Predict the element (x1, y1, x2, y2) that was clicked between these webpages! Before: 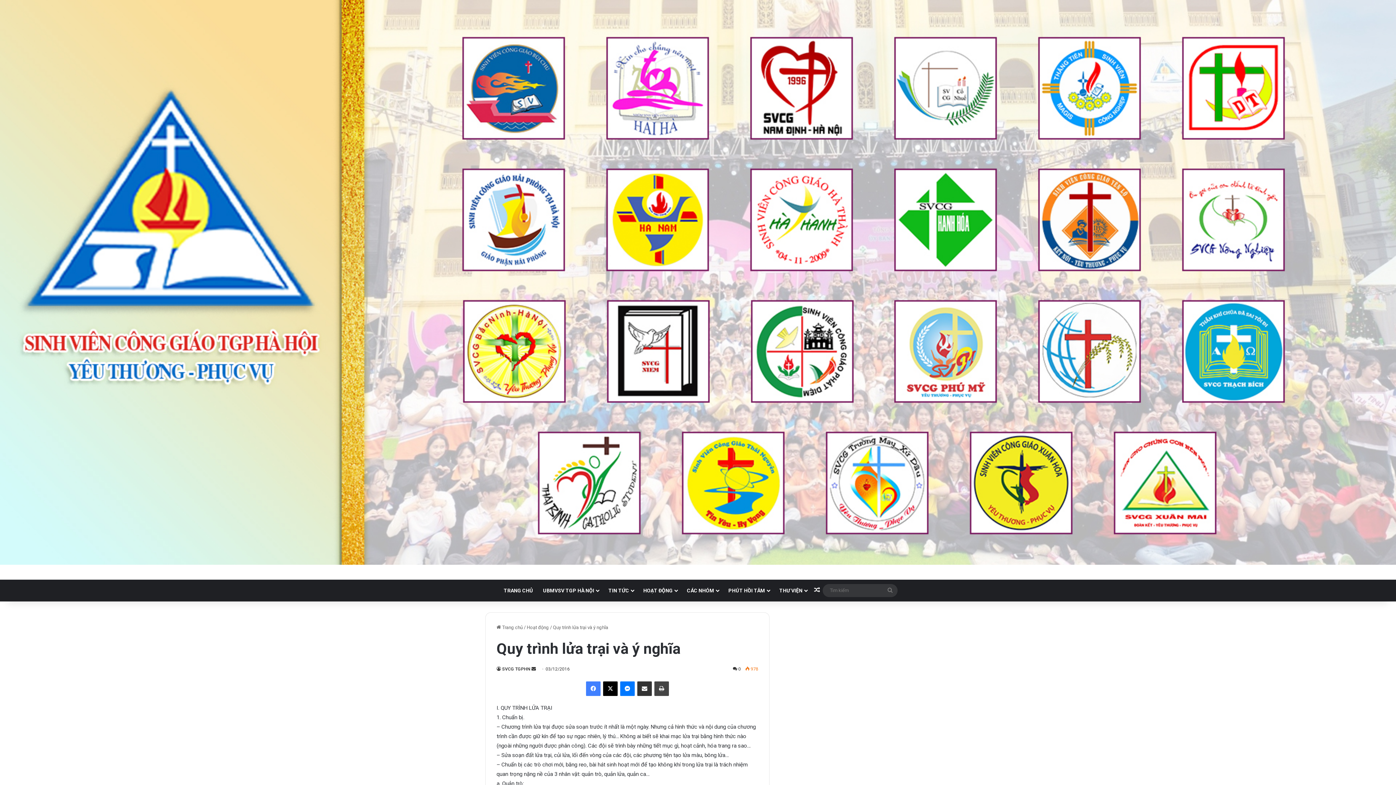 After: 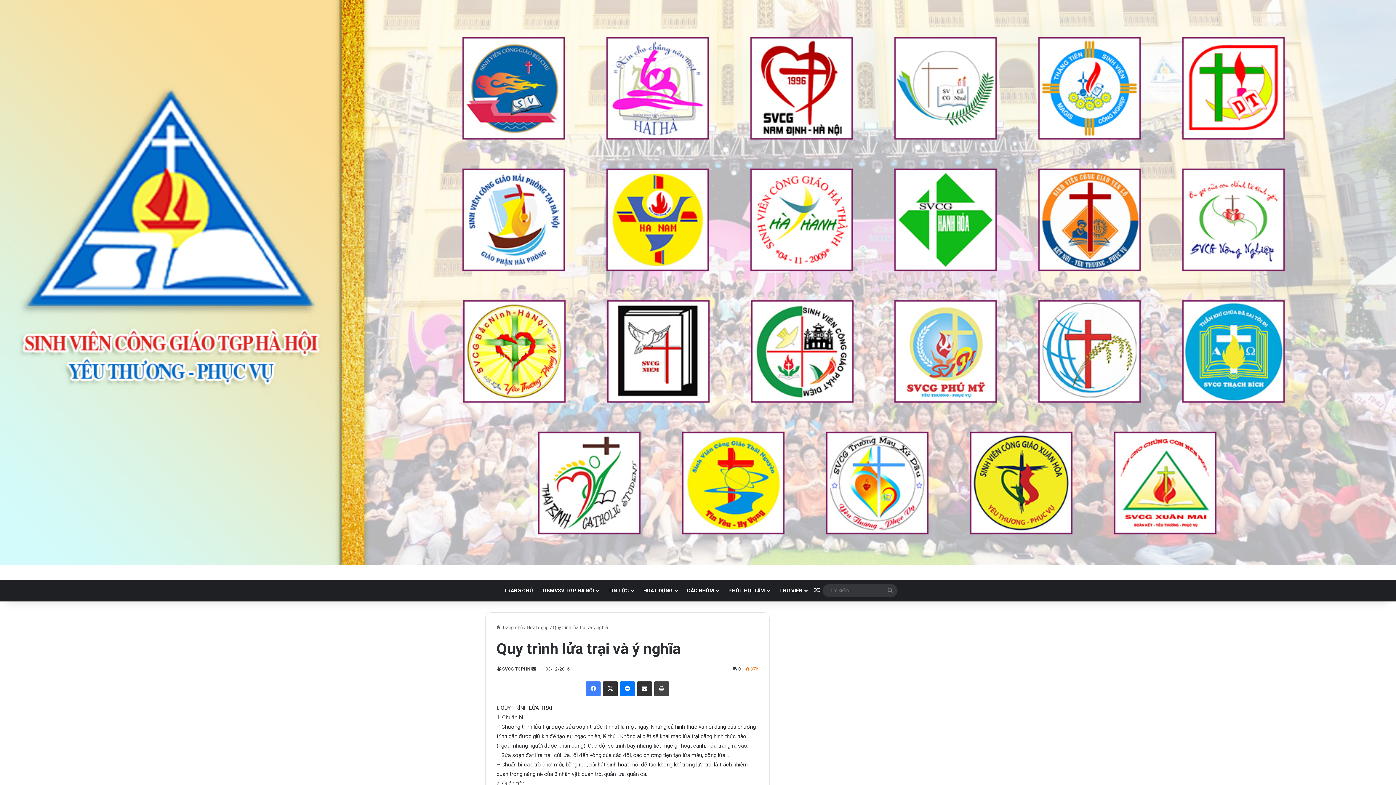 Action: label: X bbox: (603, 681, 617, 696)